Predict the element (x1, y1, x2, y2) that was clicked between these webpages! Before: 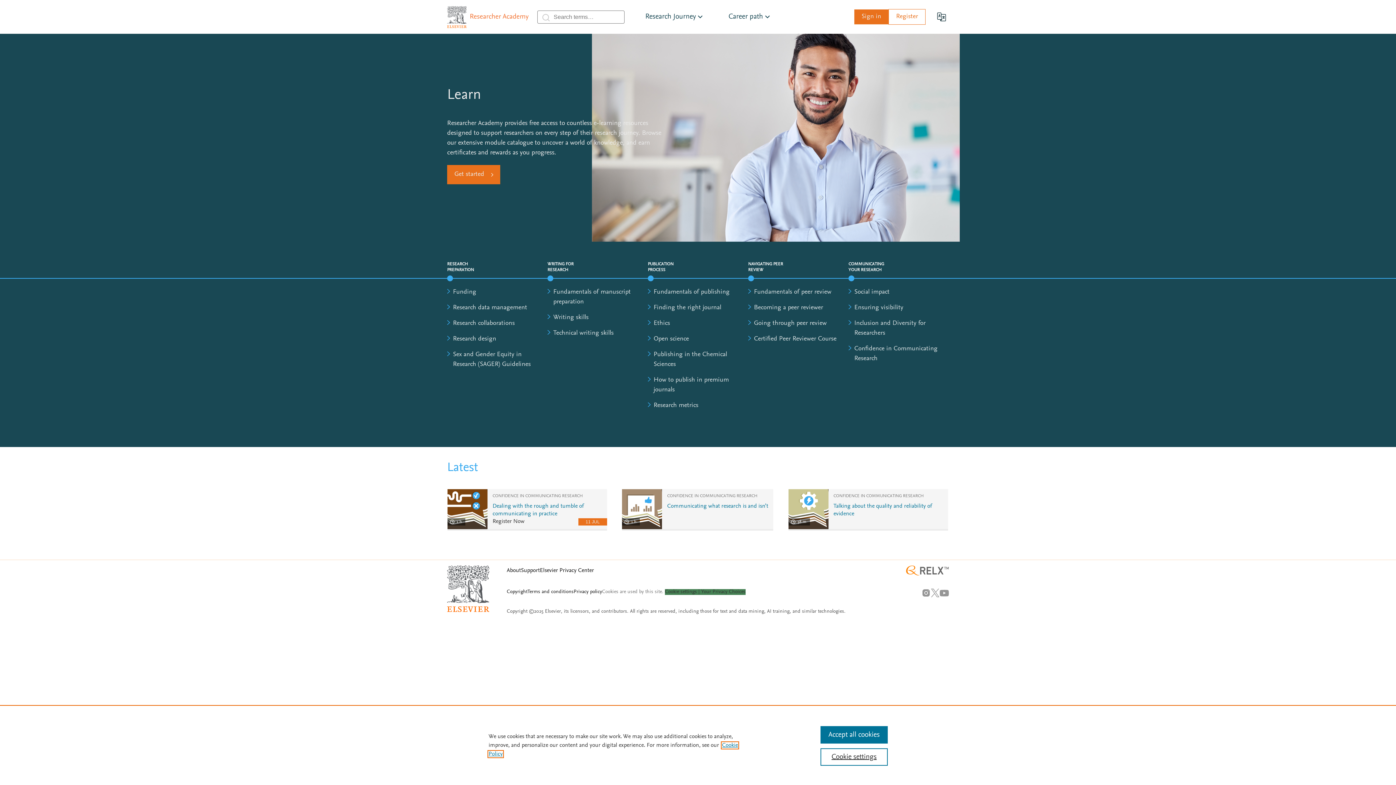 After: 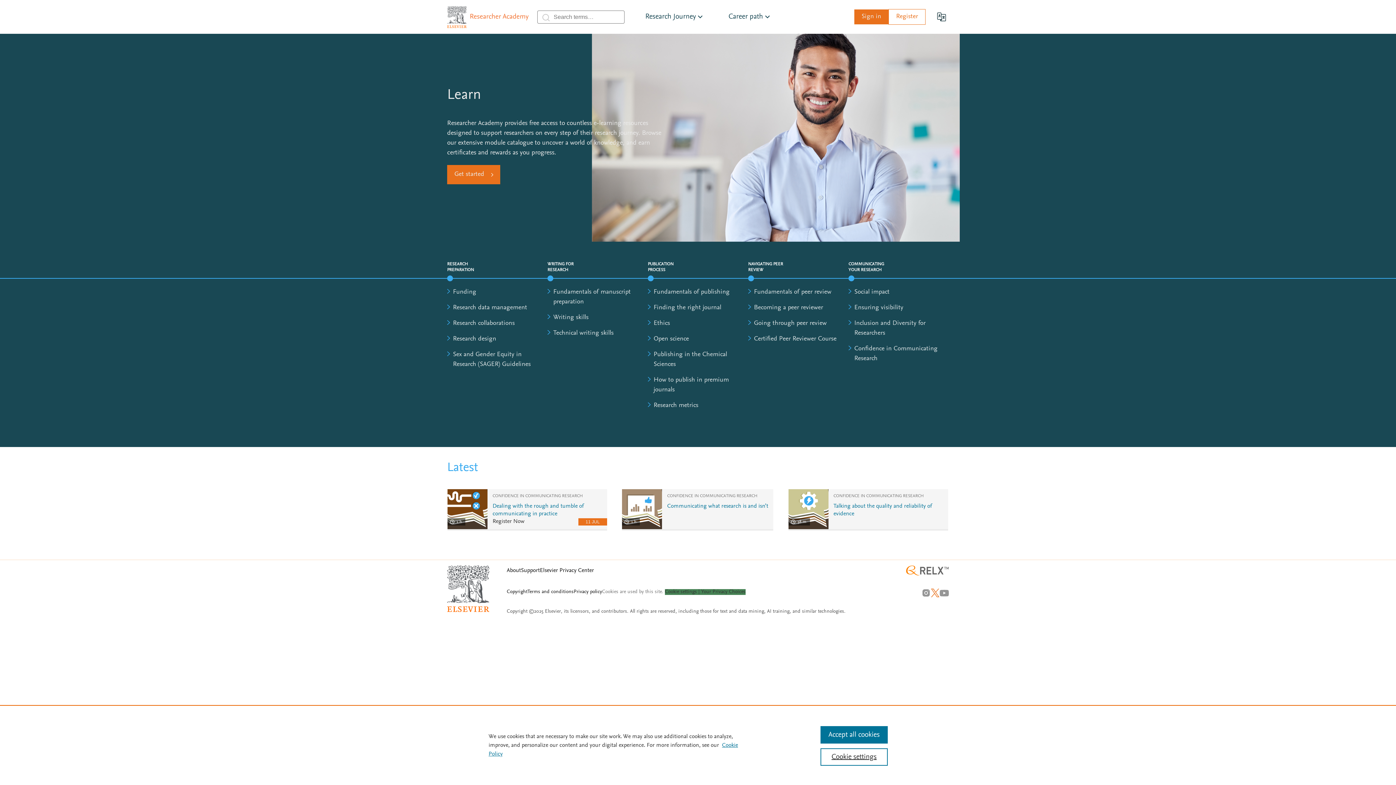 Action: bbox: (930, 588, 939, 597) label: X